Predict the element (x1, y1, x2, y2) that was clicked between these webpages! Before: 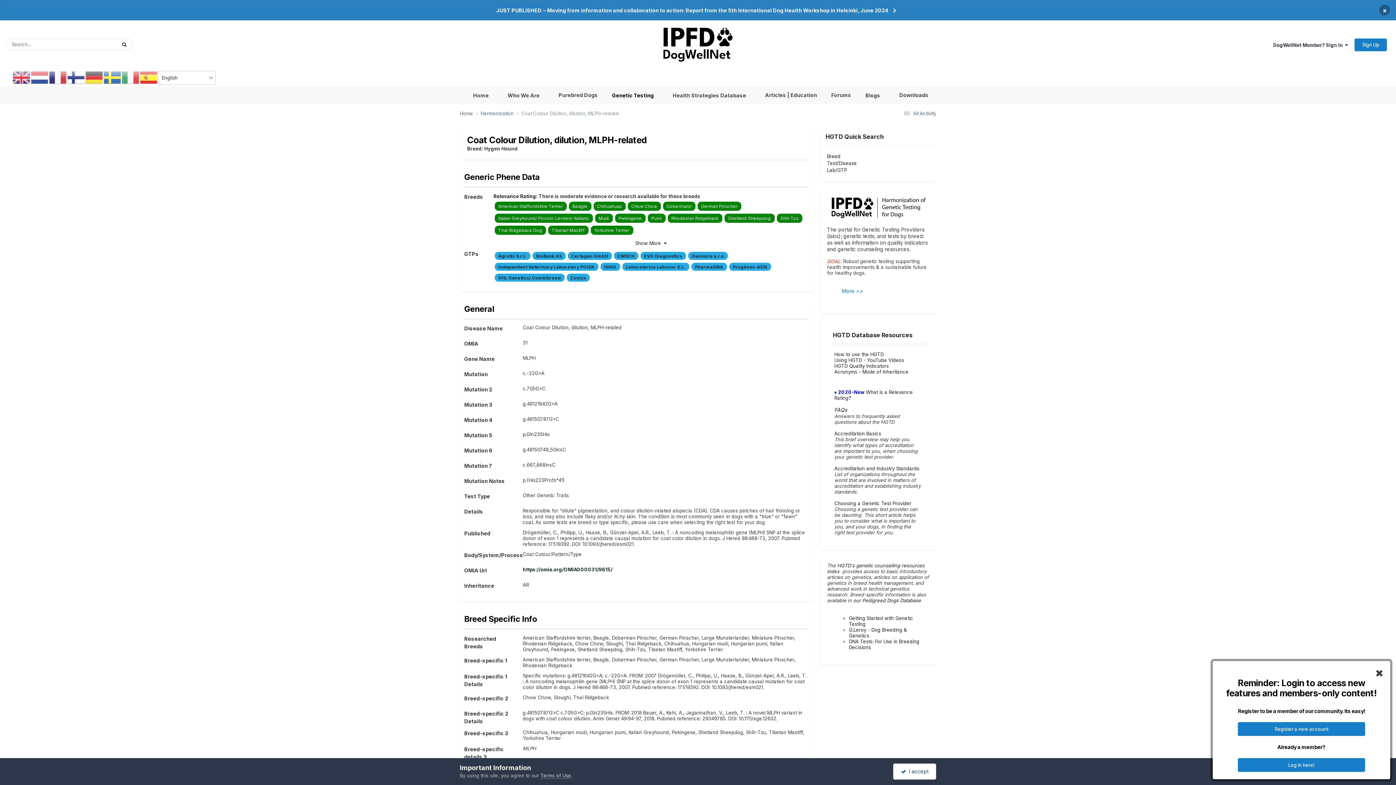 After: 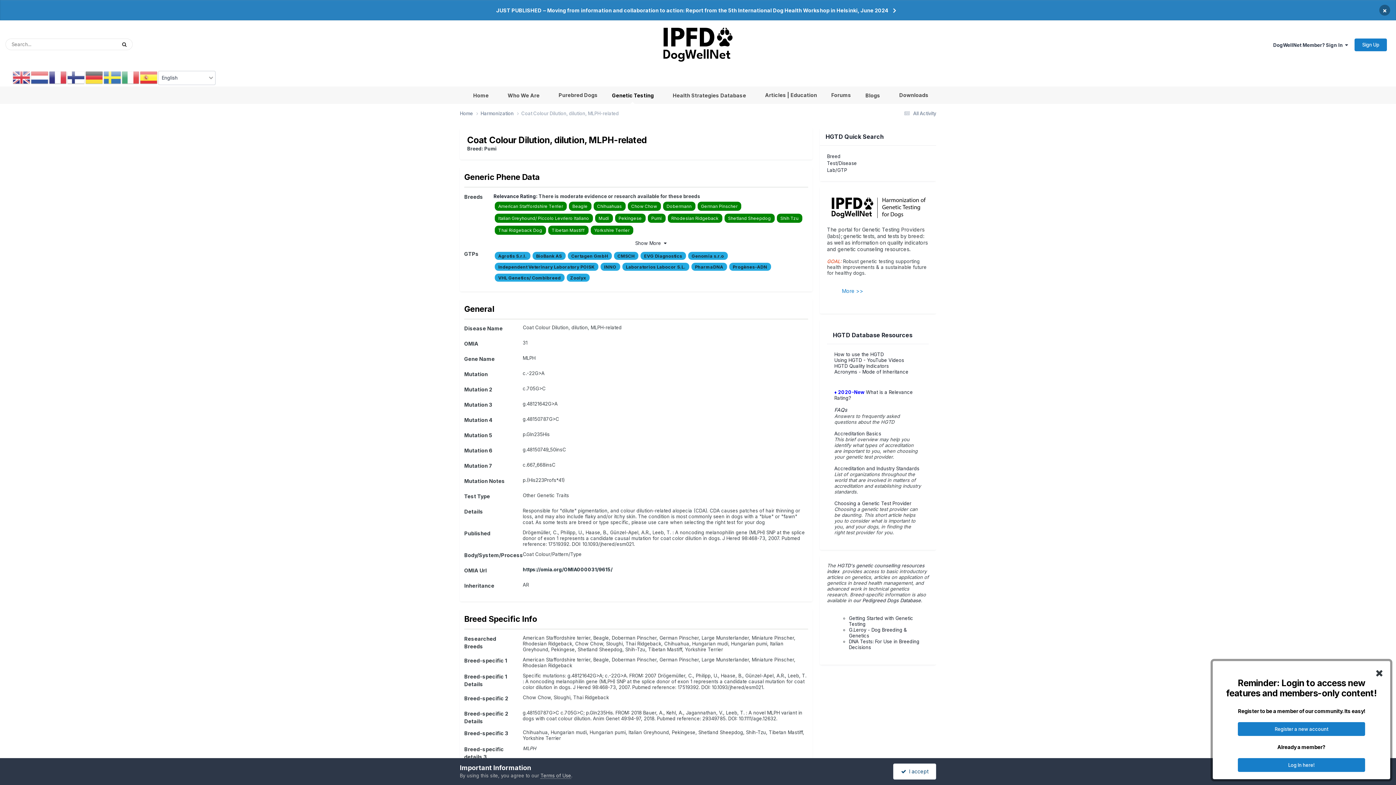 Action: bbox: (651, 215, 662, 220) label: Pumi